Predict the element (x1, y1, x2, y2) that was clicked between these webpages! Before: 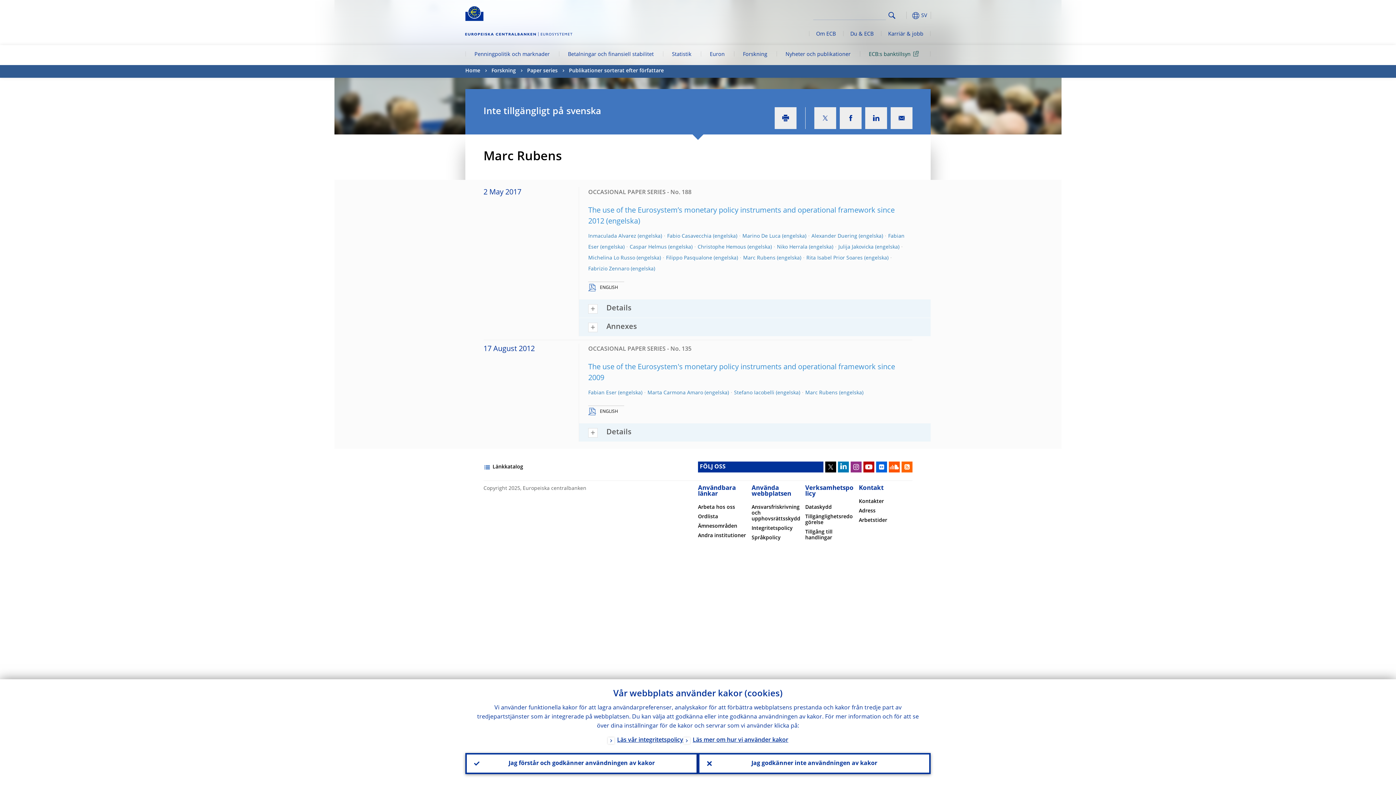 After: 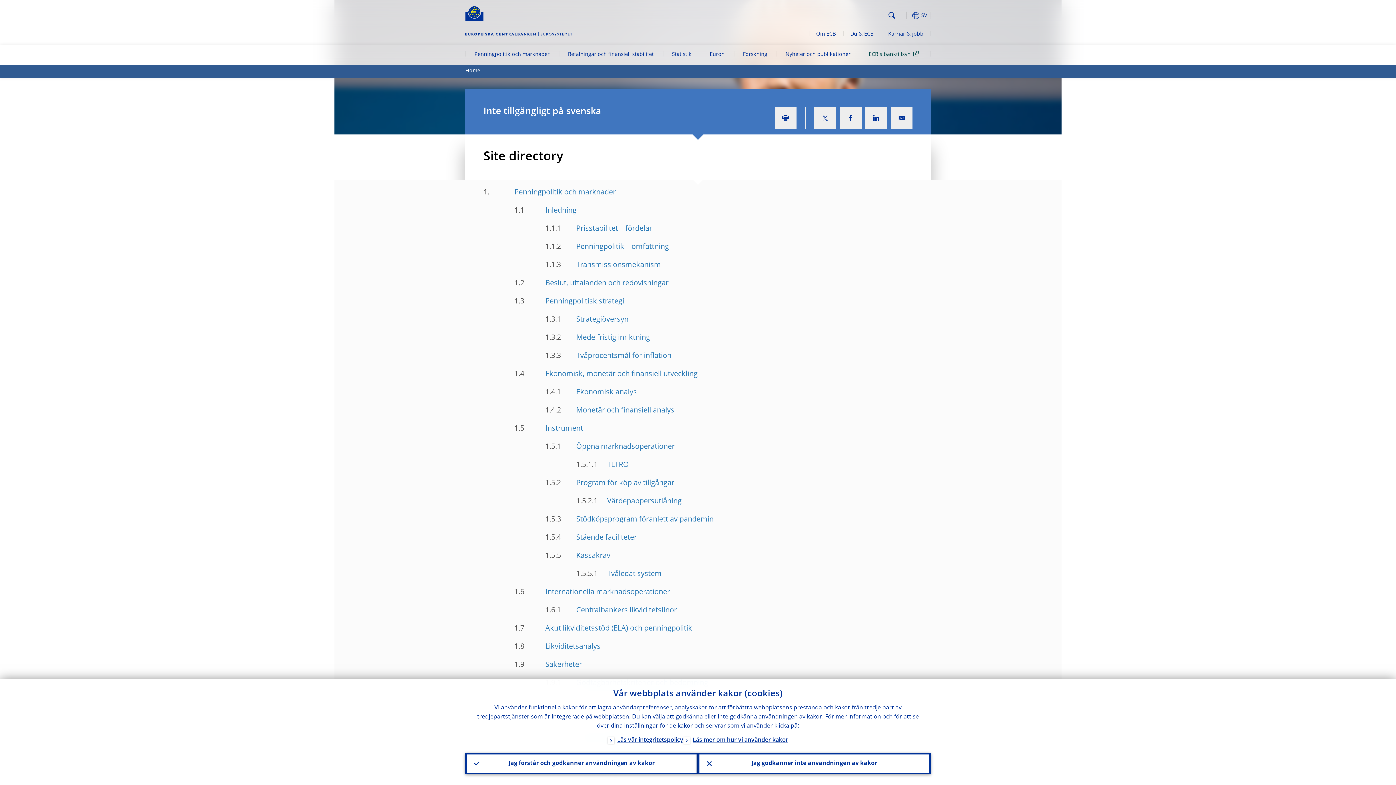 Action: bbox: (492, 461, 523, 473) label: Länkkatalog